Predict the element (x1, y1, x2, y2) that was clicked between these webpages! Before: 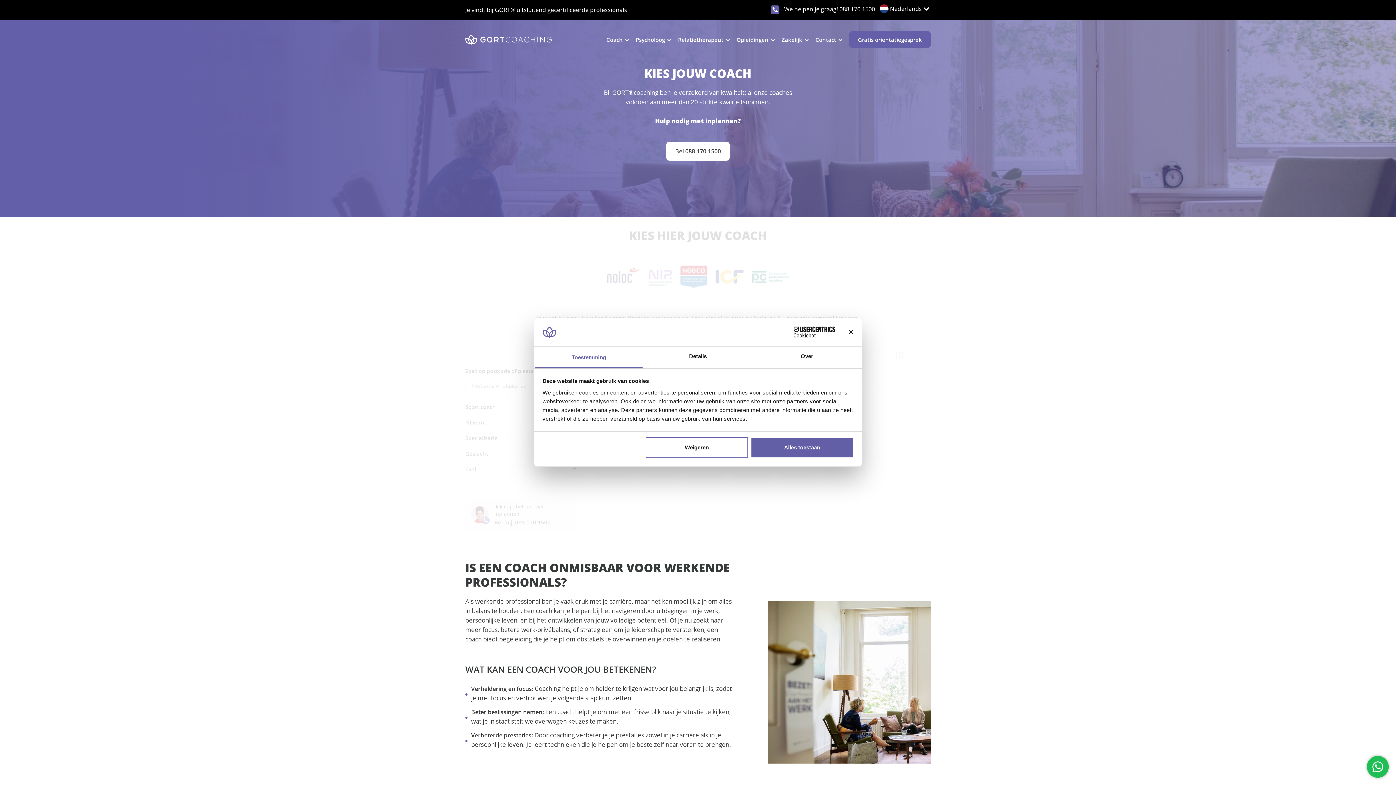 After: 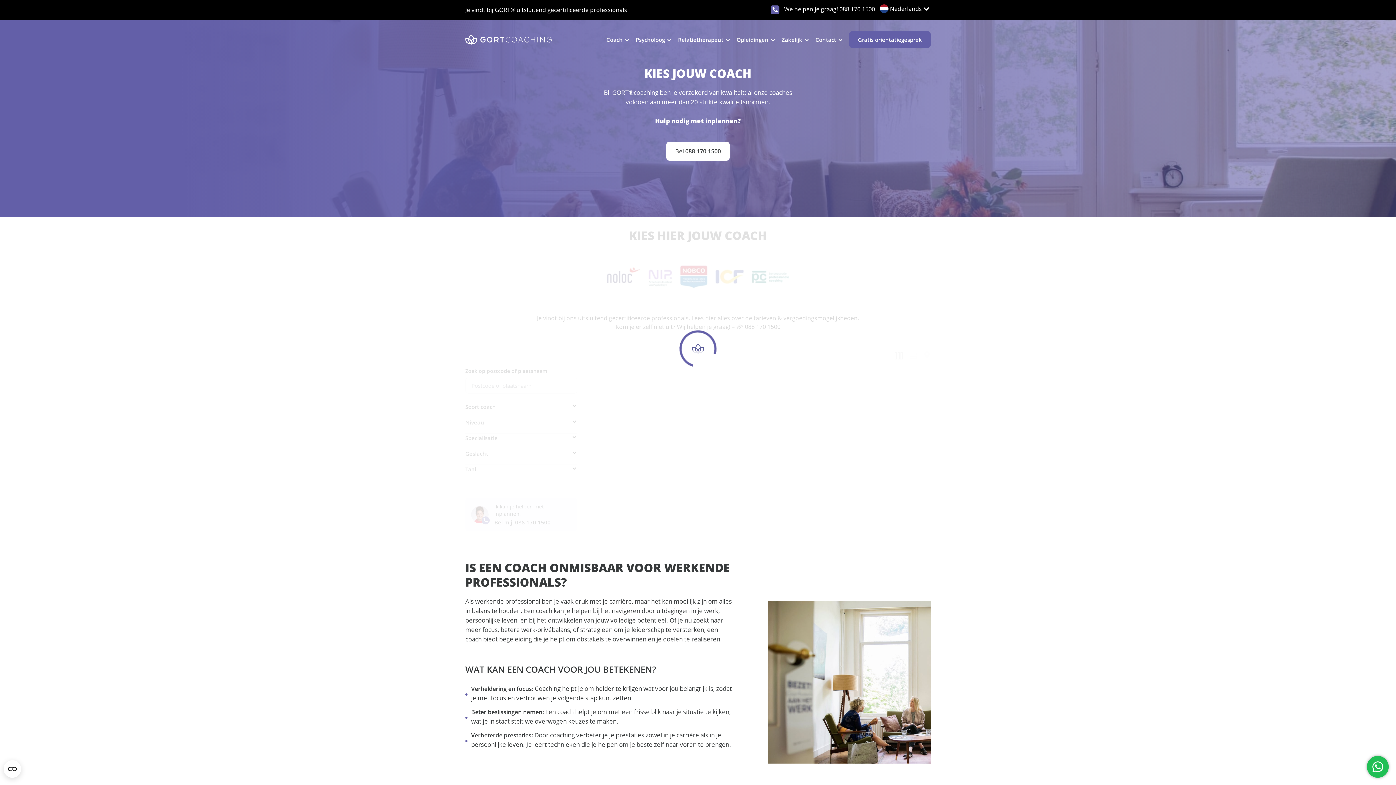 Action: bbox: (751, 437, 853, 458) label: Alles toestaan